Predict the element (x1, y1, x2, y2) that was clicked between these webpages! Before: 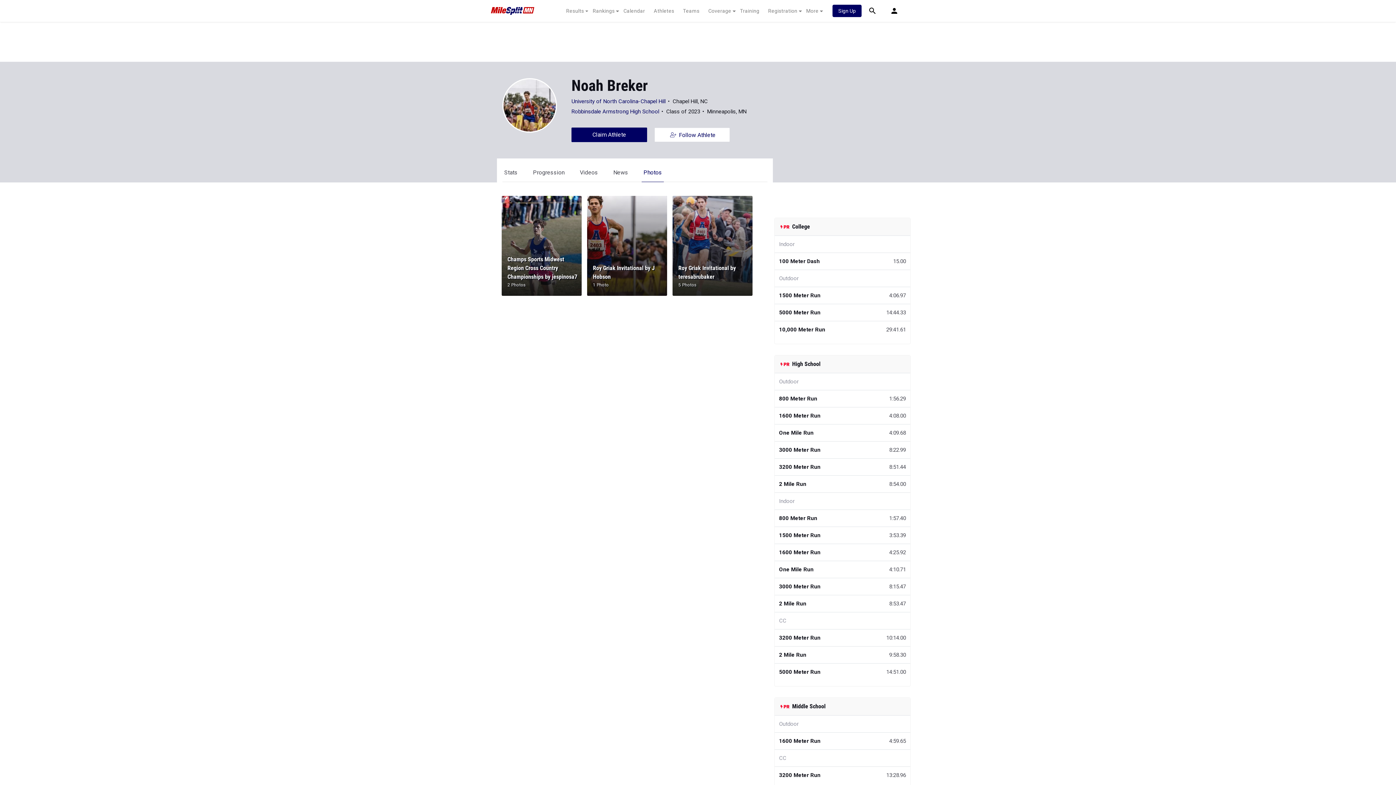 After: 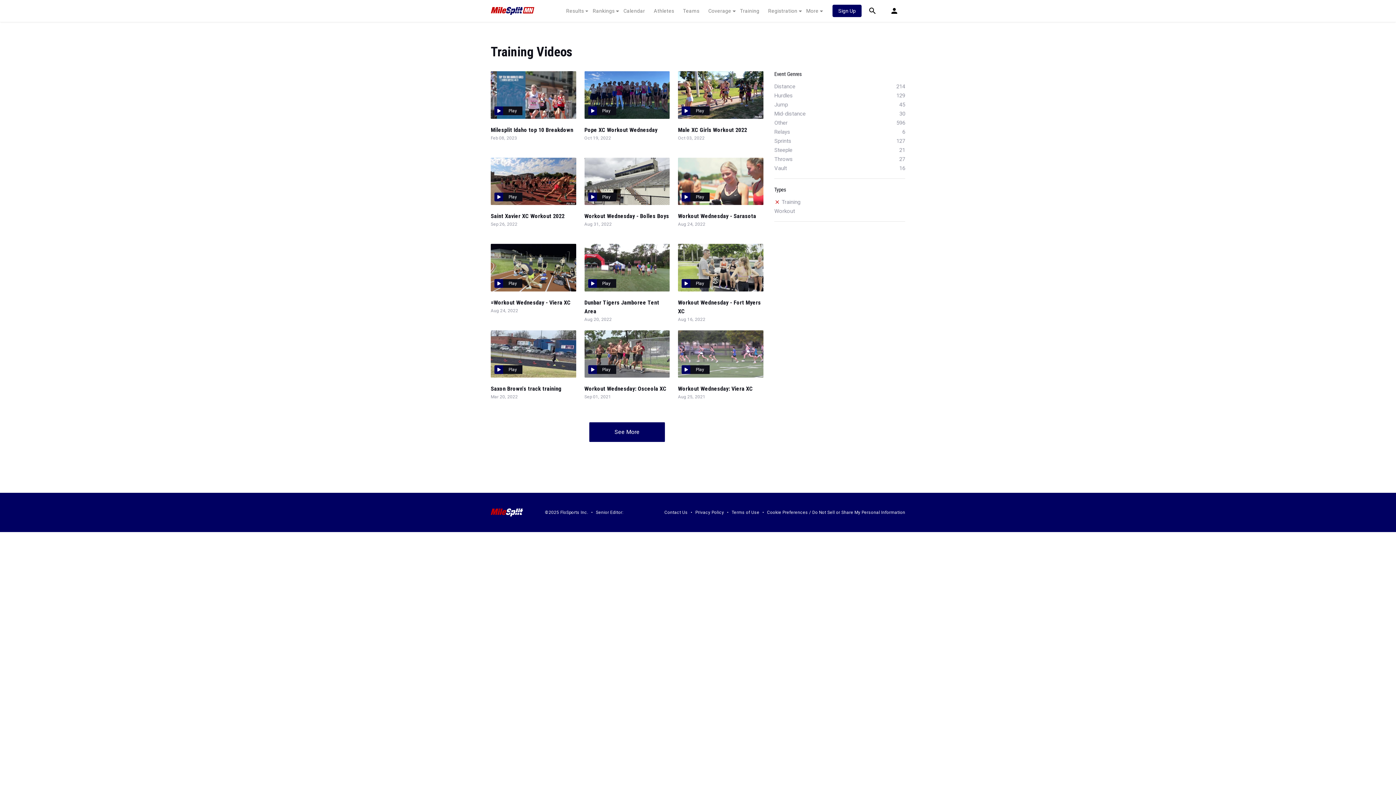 Action: label: Training bbox: (735, 7, 764, 14)